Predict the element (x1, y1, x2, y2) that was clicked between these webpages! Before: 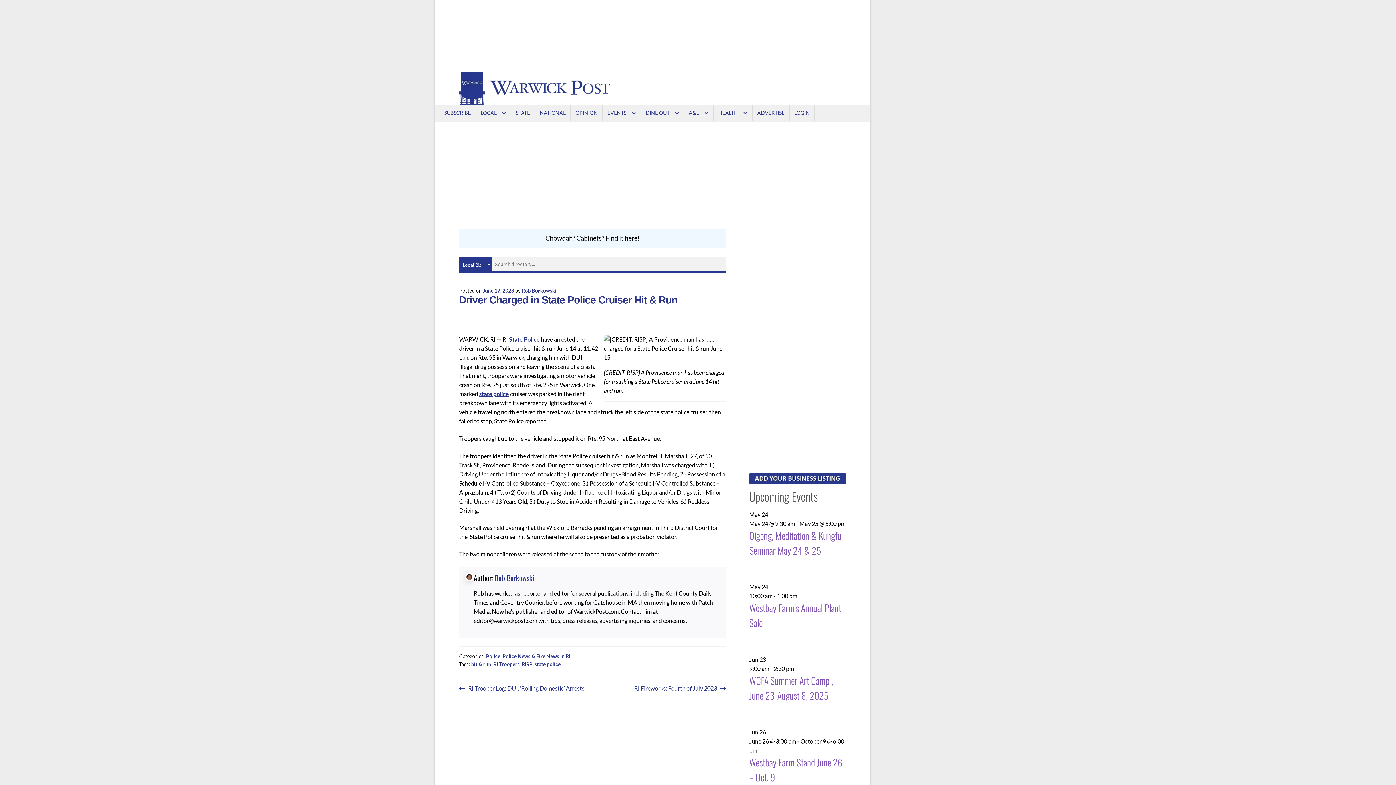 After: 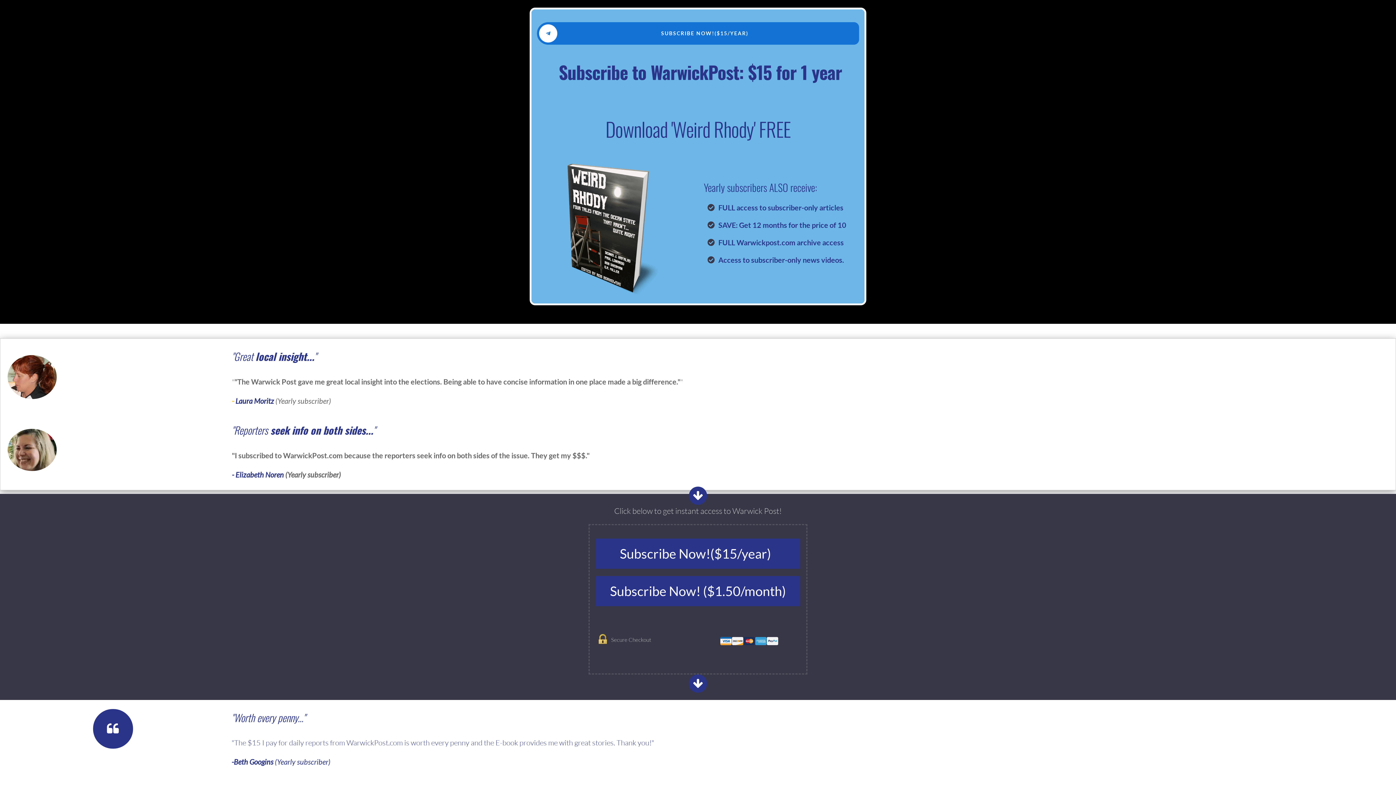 Action: bbox: (440, 105, 475, 121) label: SUBSCRIBE